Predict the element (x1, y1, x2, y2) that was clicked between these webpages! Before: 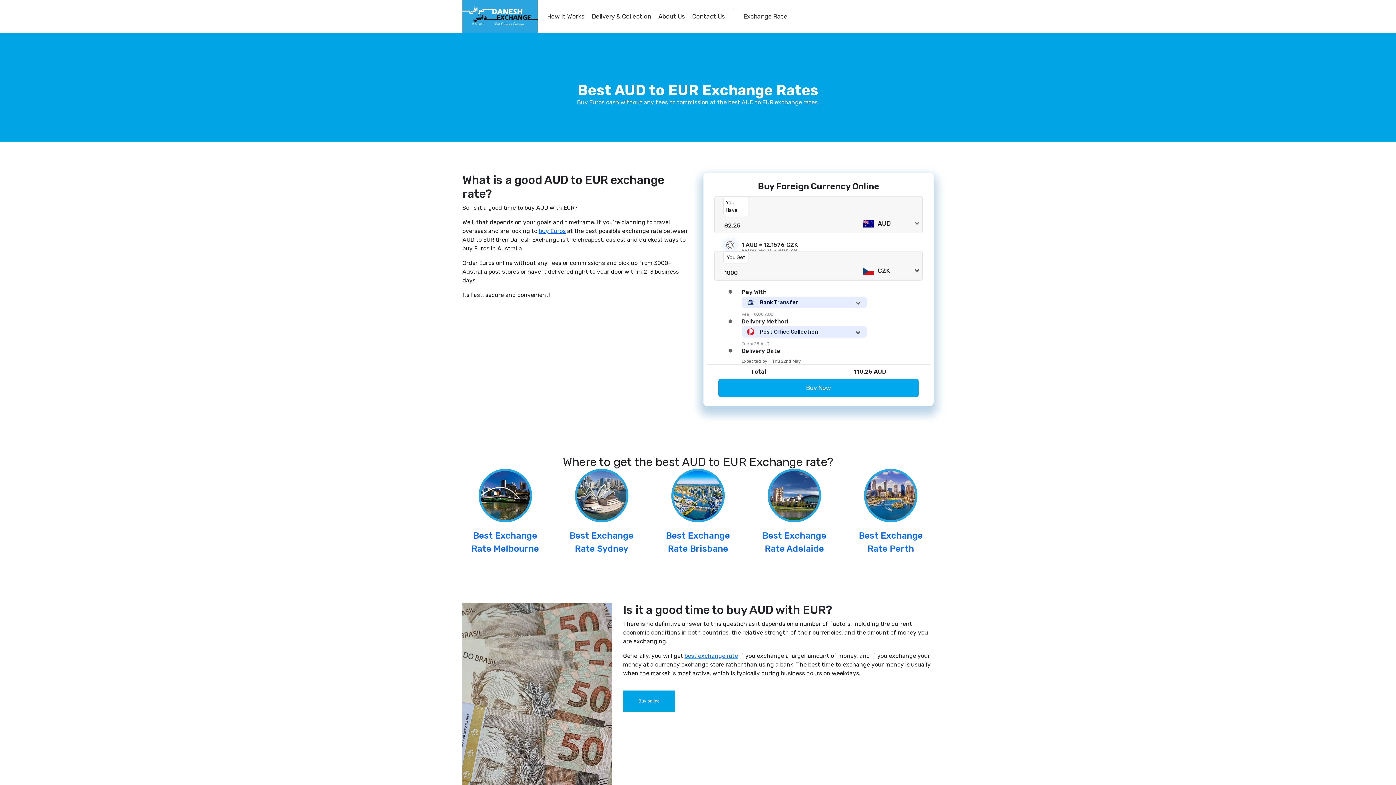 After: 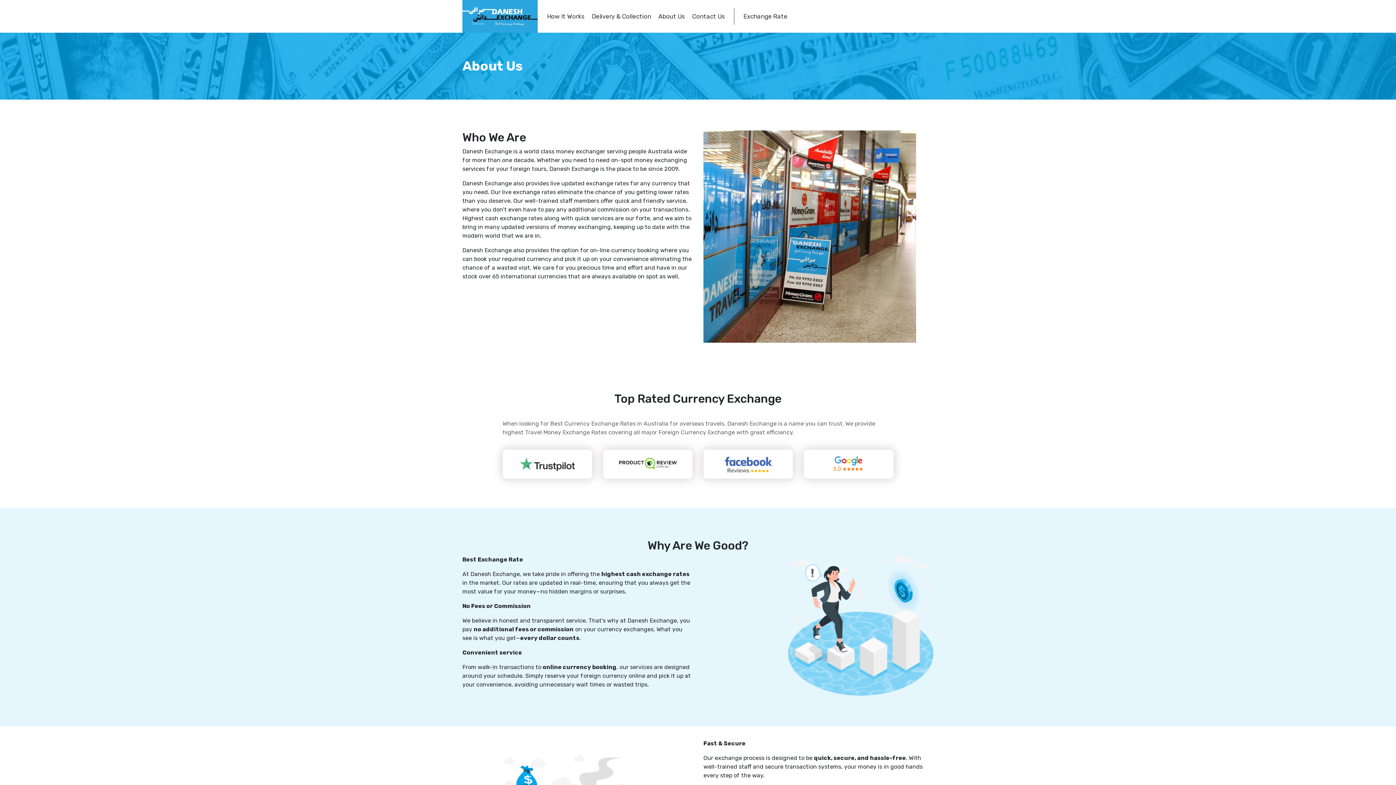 Action: label: About Us bbox: (654, 8, 688, 24)